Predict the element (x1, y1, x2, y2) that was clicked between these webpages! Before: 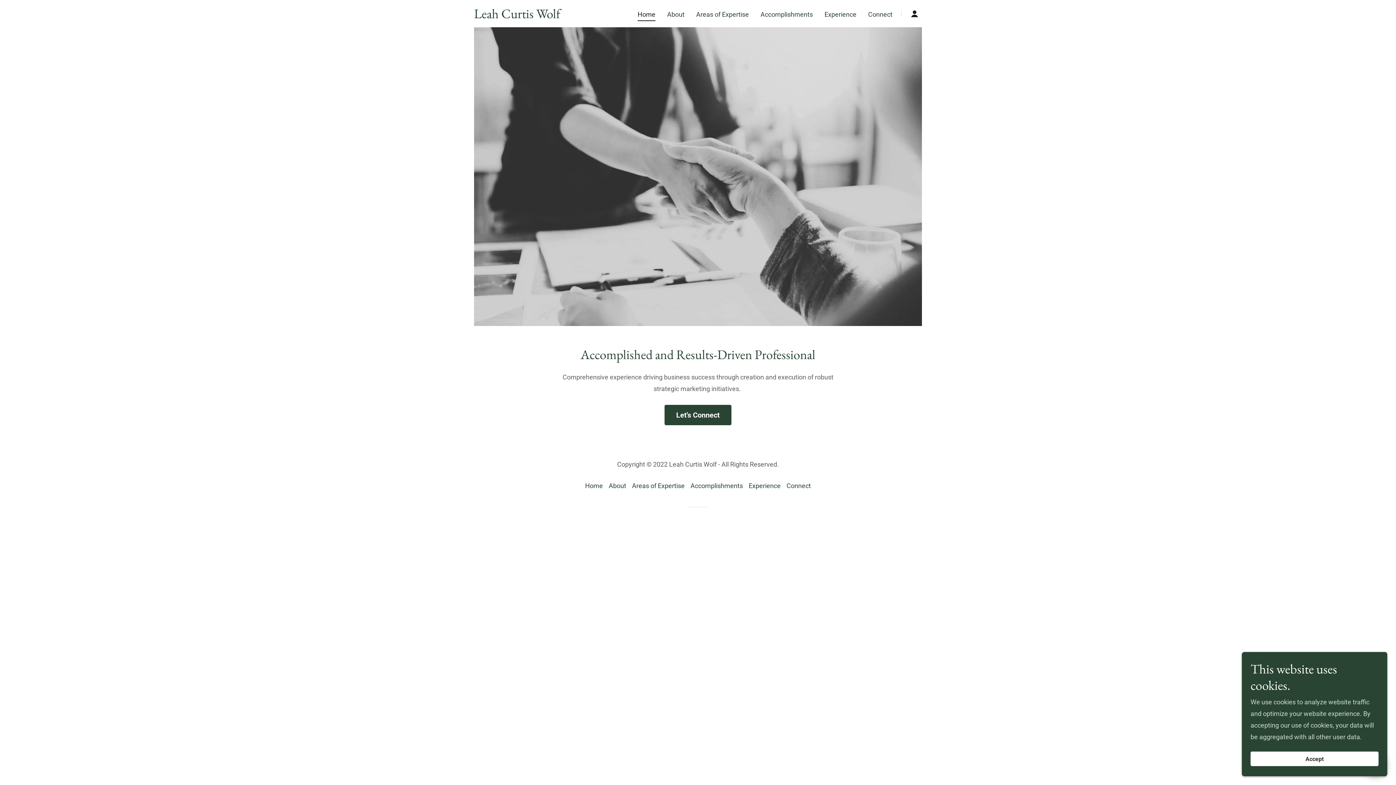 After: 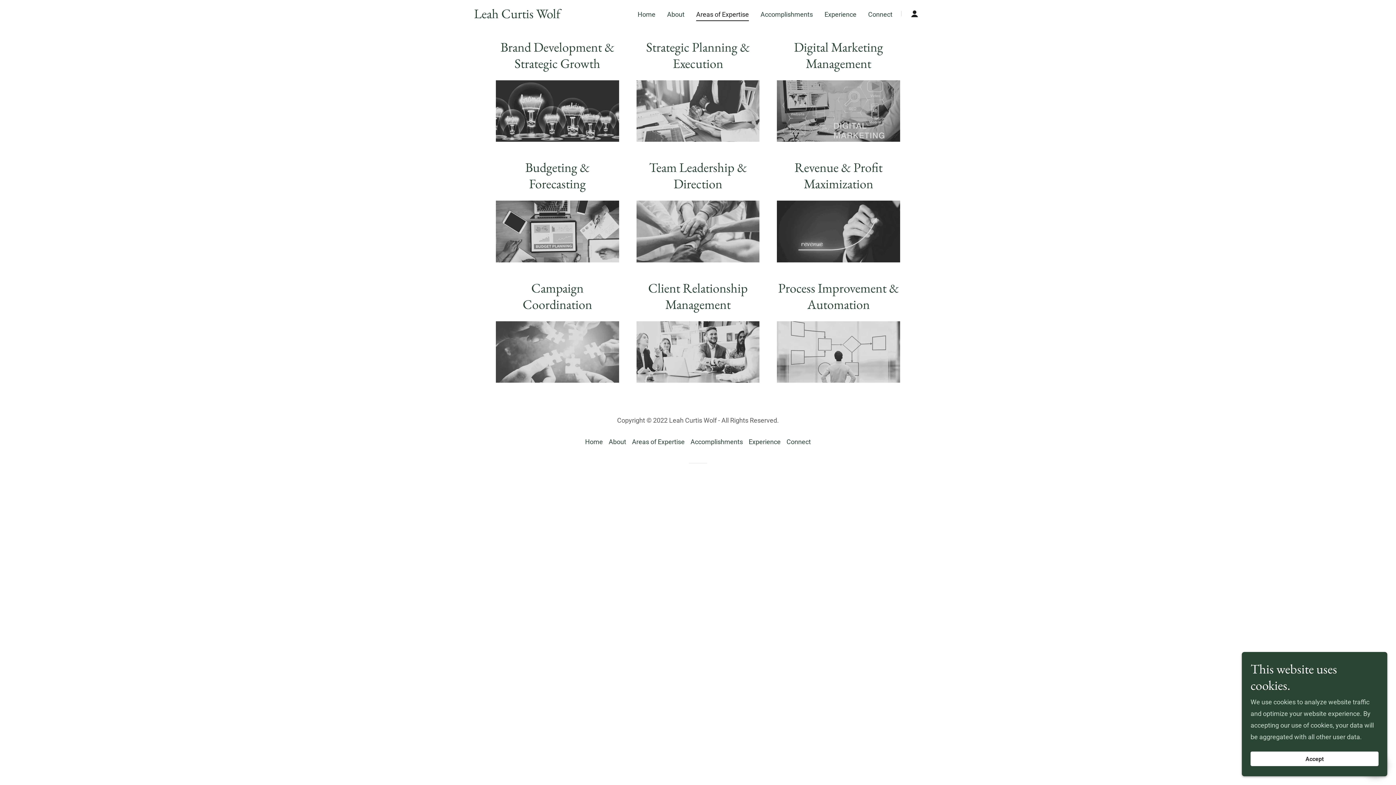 Action: bbox: (629, 479, 687, 492) label: Areas of Expertise